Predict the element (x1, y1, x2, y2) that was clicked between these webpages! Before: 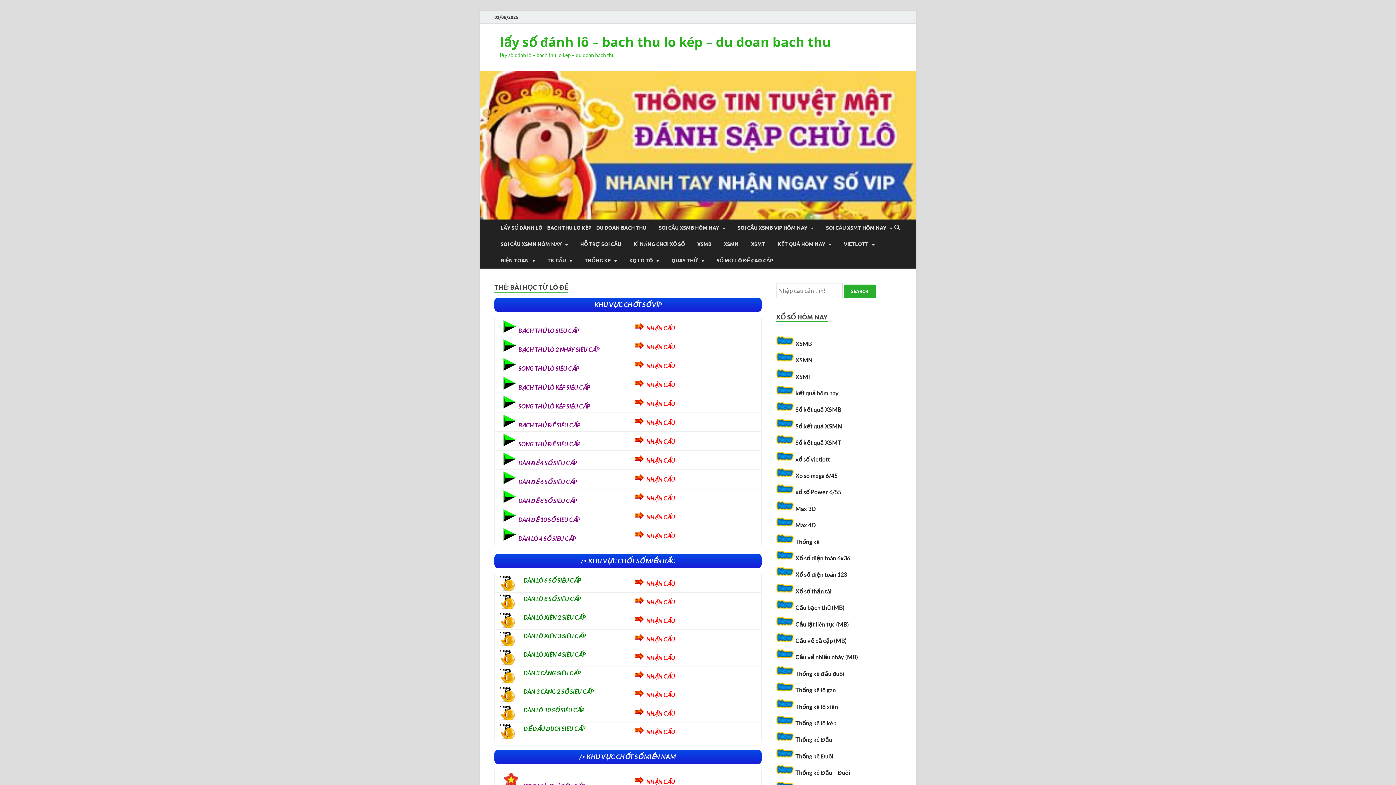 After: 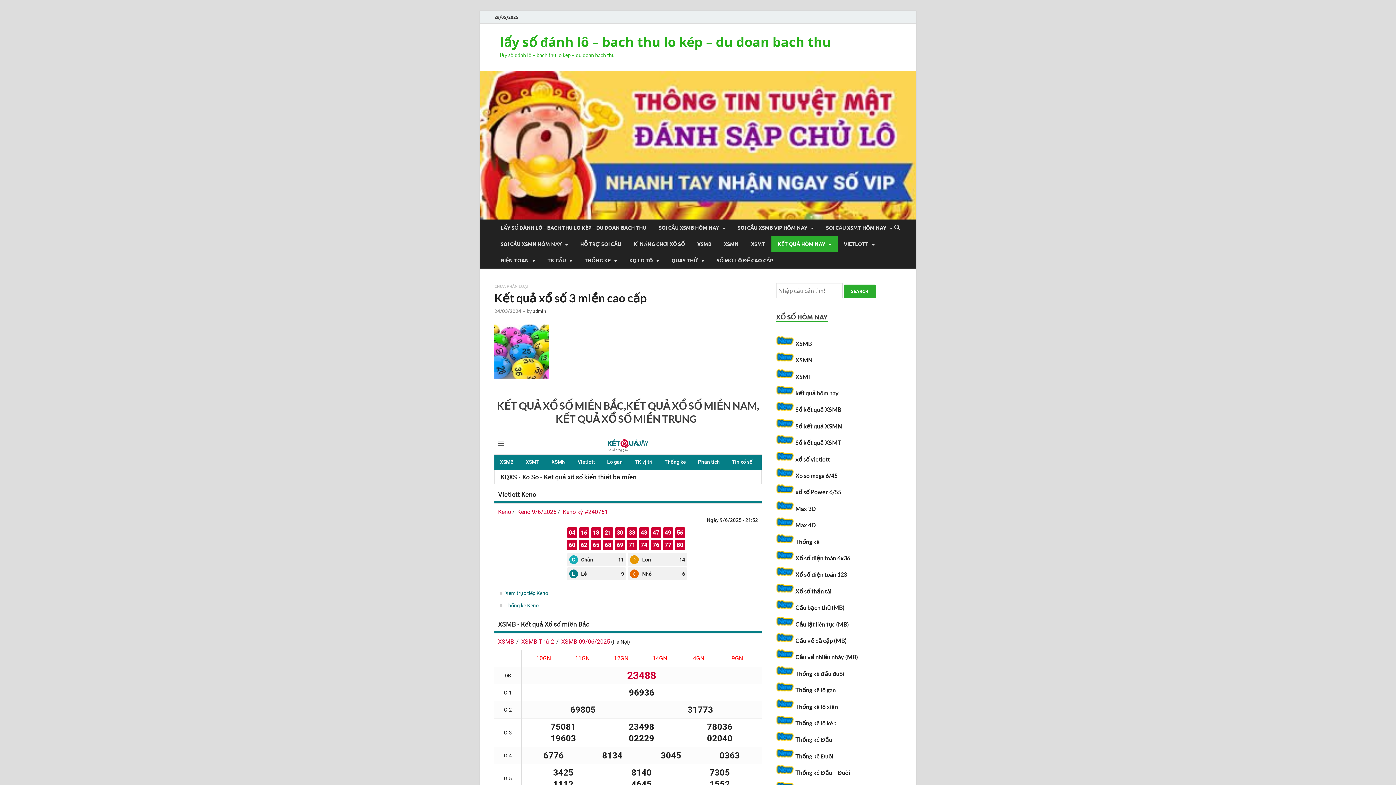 Action: label: kết quả hôm nay bbox: (795, 389, 838, 396)